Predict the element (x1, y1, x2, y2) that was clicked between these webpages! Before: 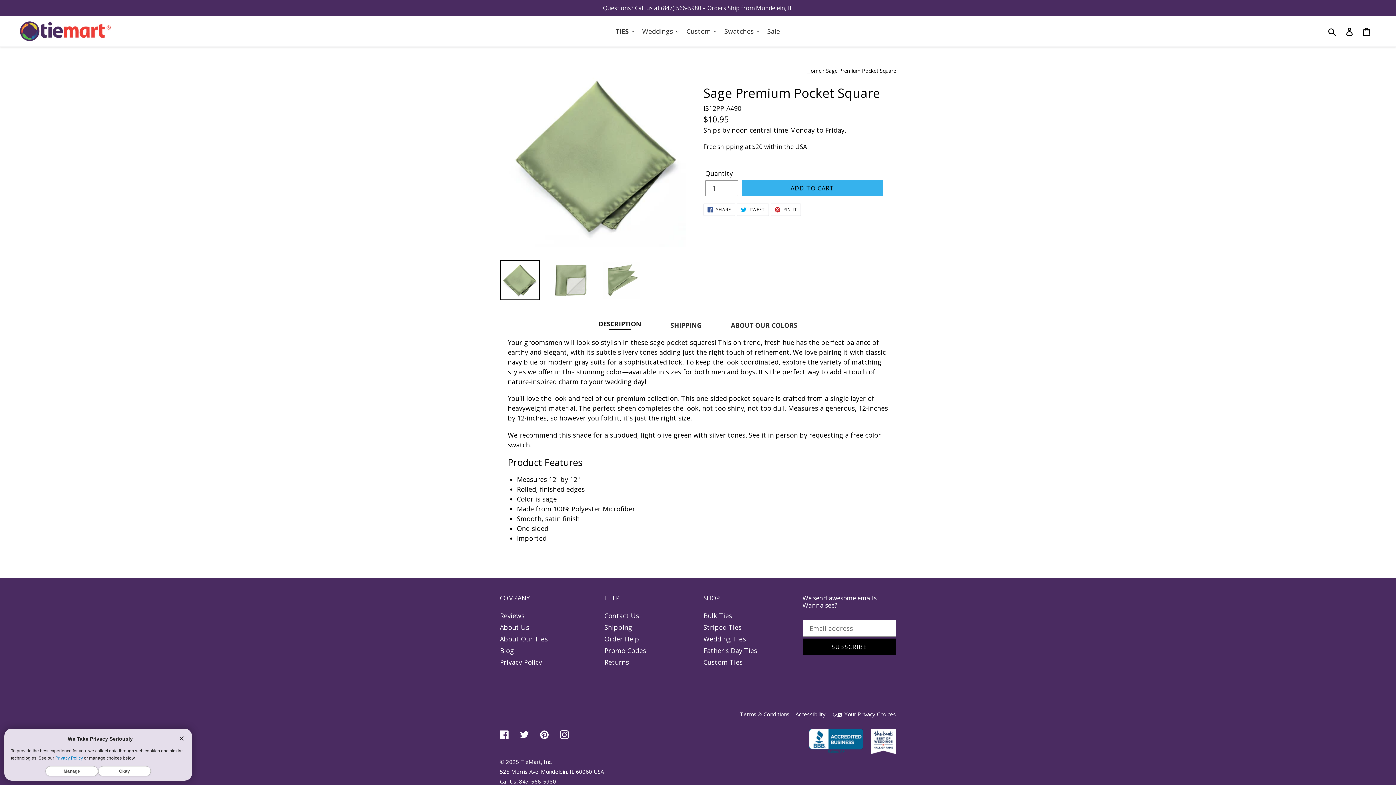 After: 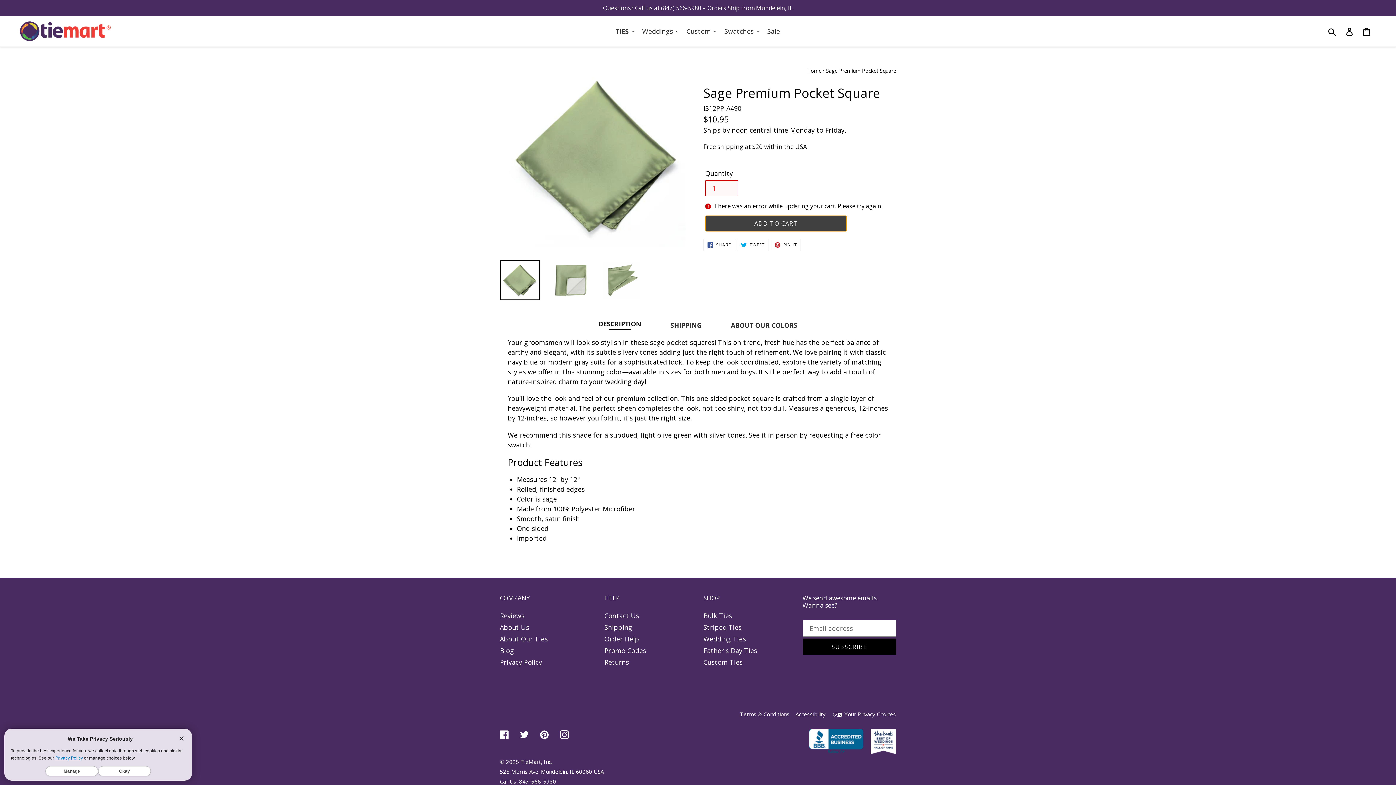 Action: bbox: (741, 180, 883, 196) label: Add to cart